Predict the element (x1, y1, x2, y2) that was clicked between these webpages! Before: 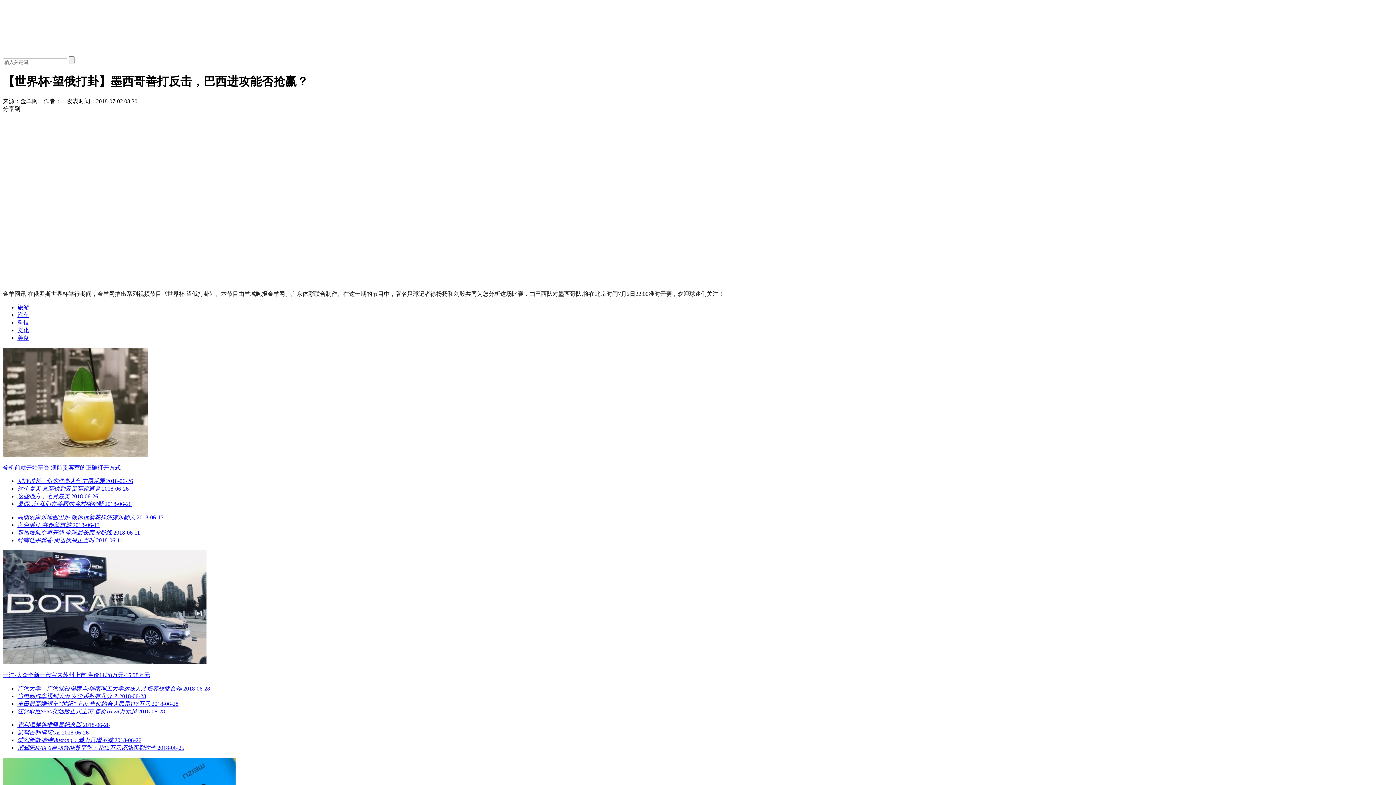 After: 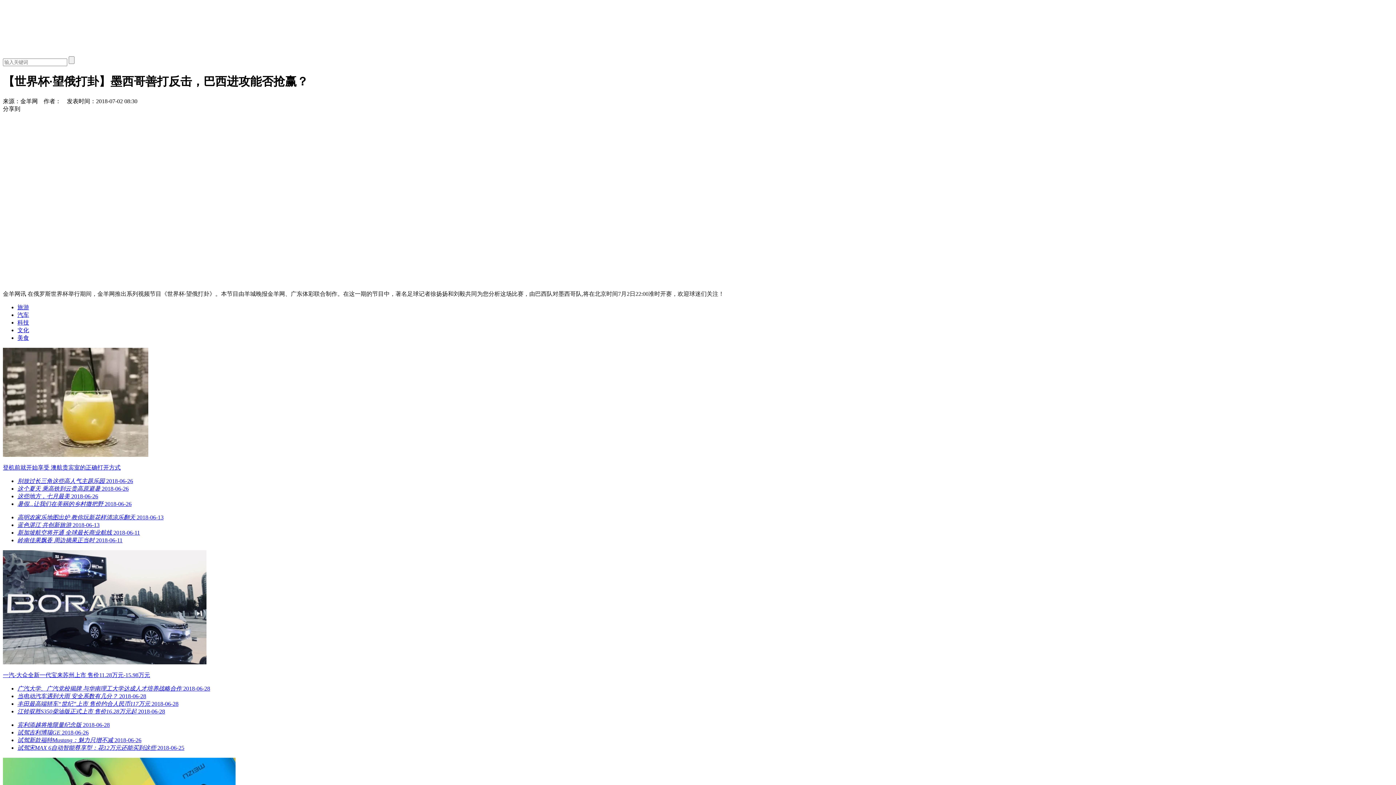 Action: label: 高明农家乐地图出炉 教你玩新花样清凉乐翻天 2018-06-13 bbox: (17, 514, 163, 520)